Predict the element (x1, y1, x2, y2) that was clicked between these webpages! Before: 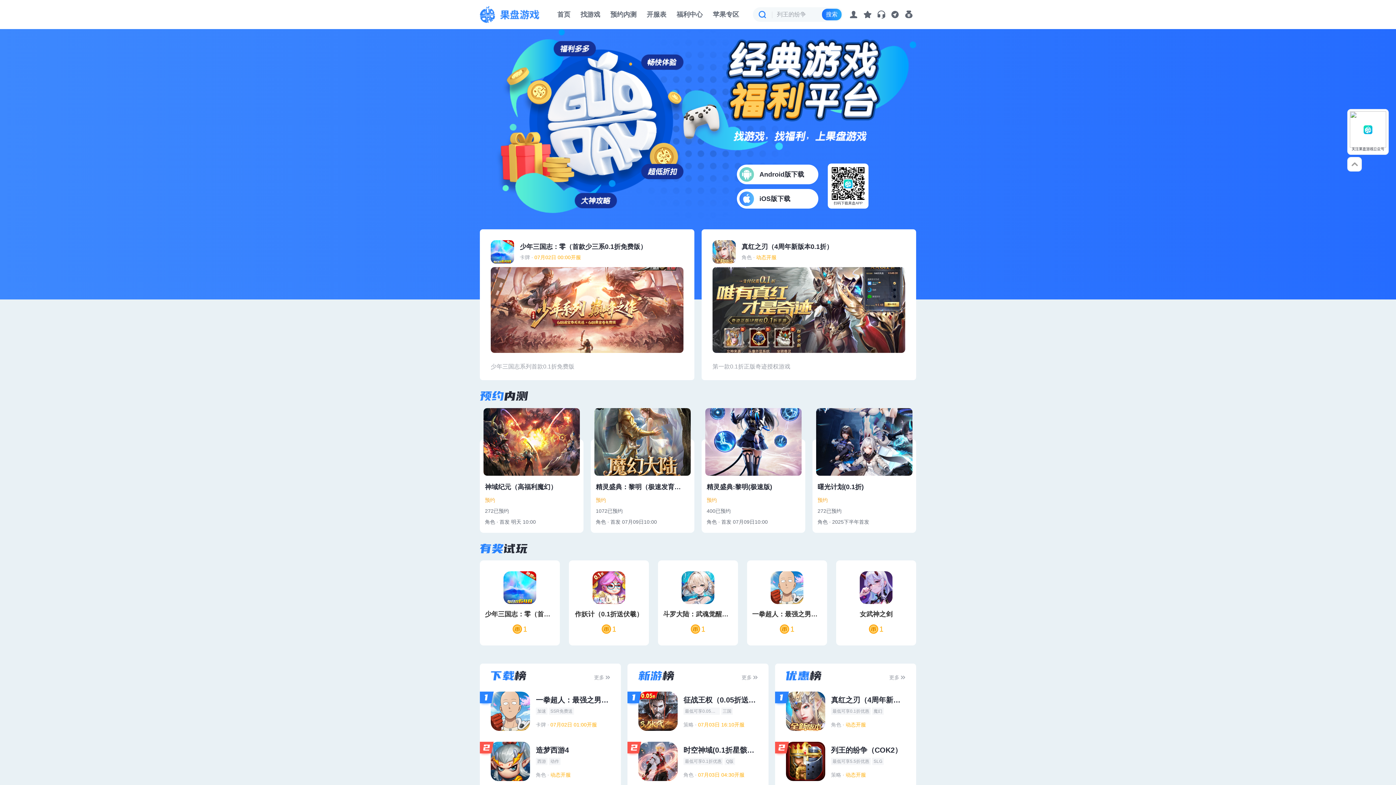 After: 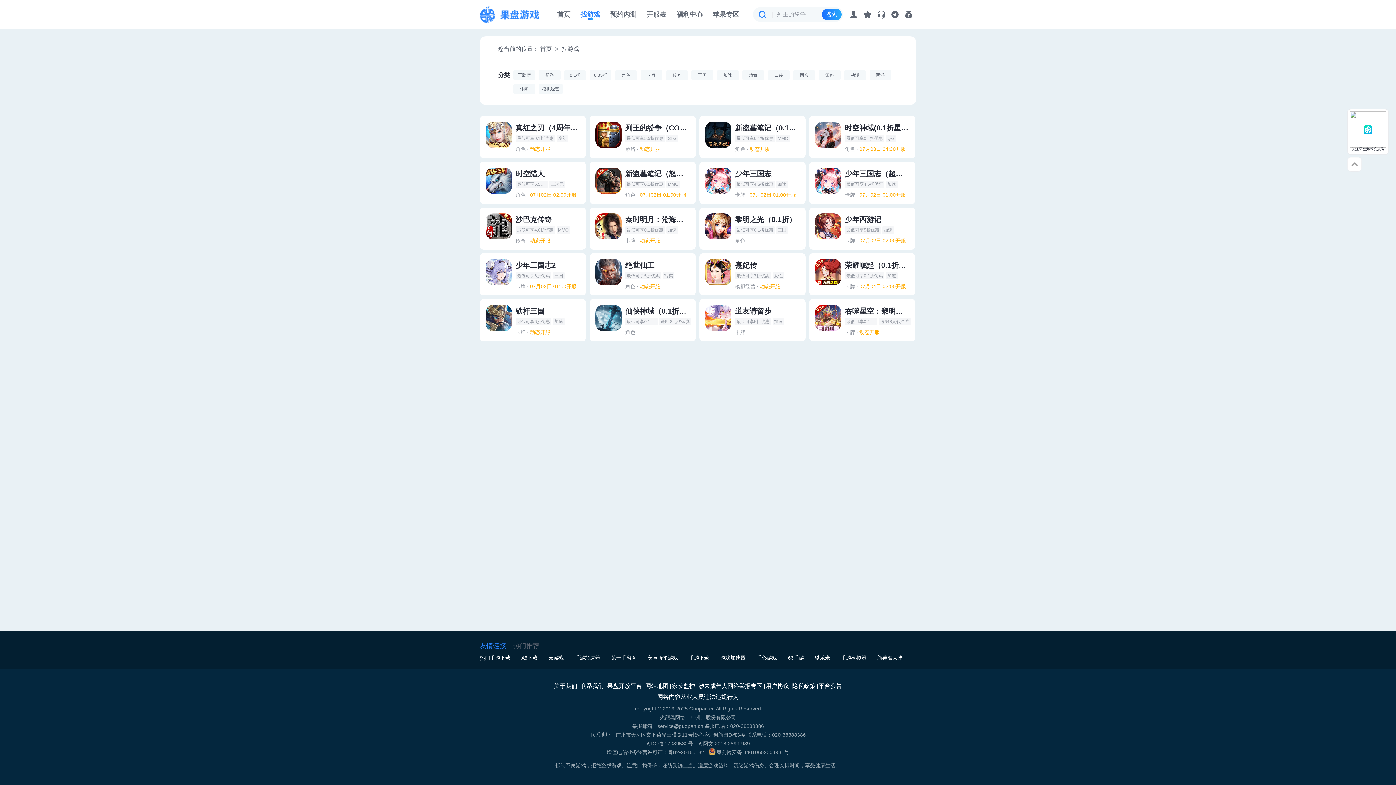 Action: bbox: (889, 671, 905, 684) label: 更多